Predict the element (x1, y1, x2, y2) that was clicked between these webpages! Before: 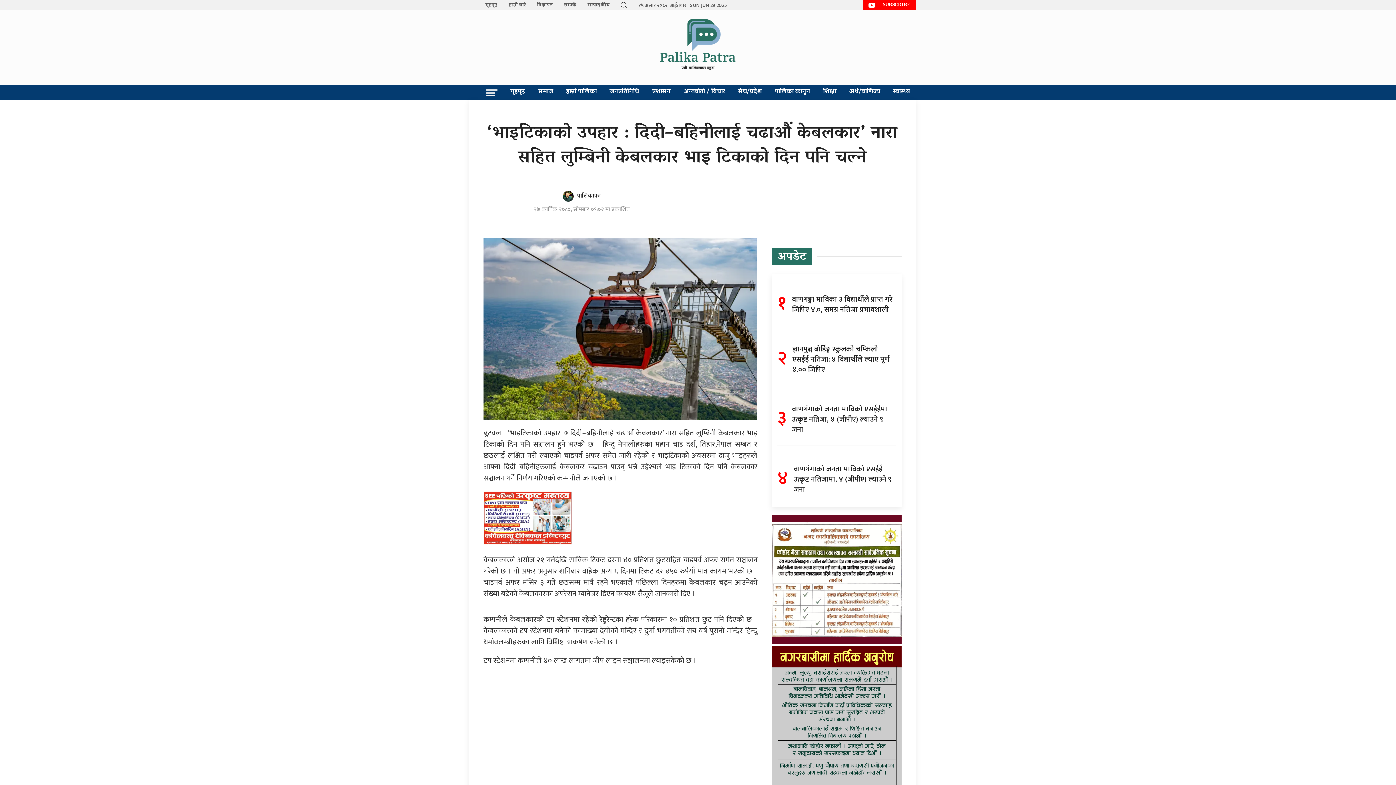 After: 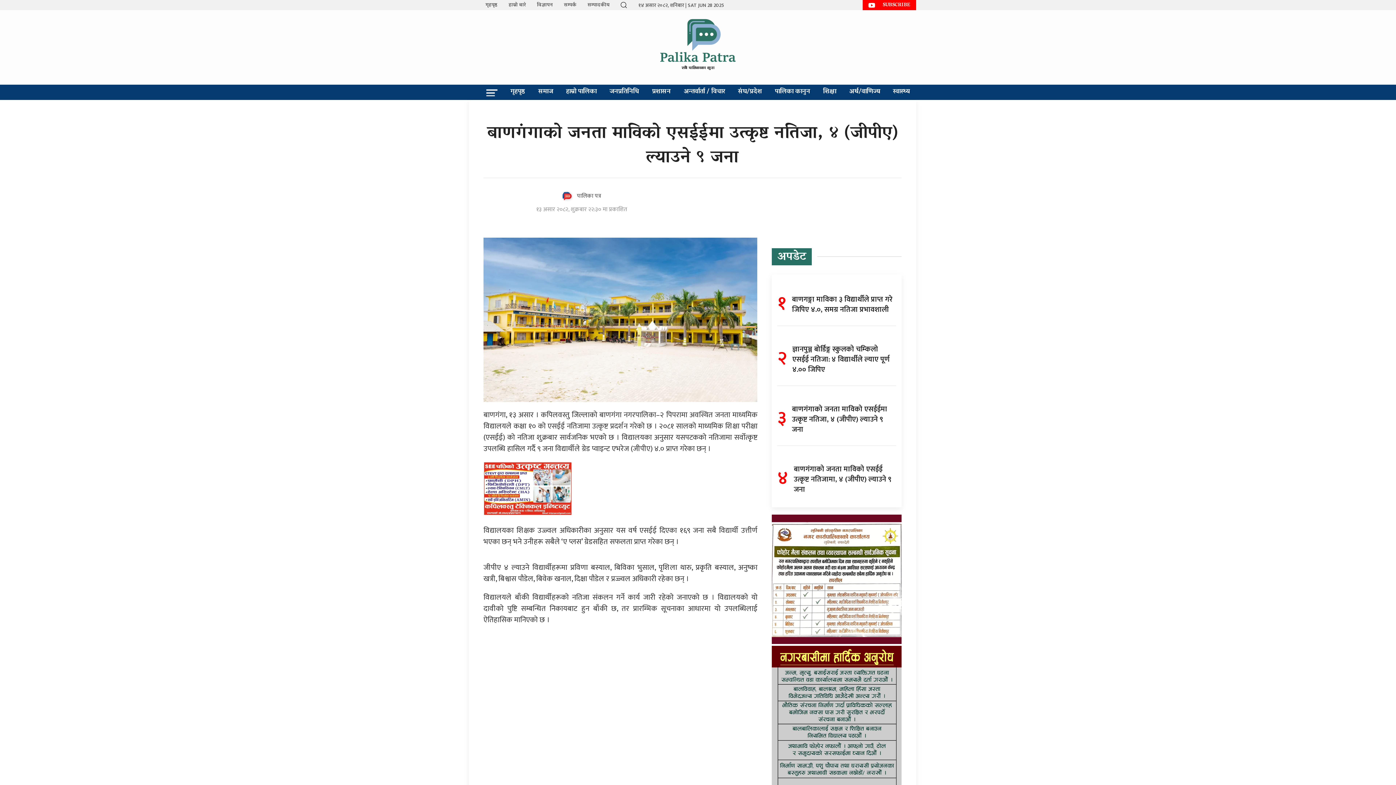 Action: label: ३
बाणगंगाको जनता माविको एसईईमा उत्कृष्ट नतिजा, ४ (जीपीए) ल्याउने ९ जना bbox: (777, 389, 896, 442)